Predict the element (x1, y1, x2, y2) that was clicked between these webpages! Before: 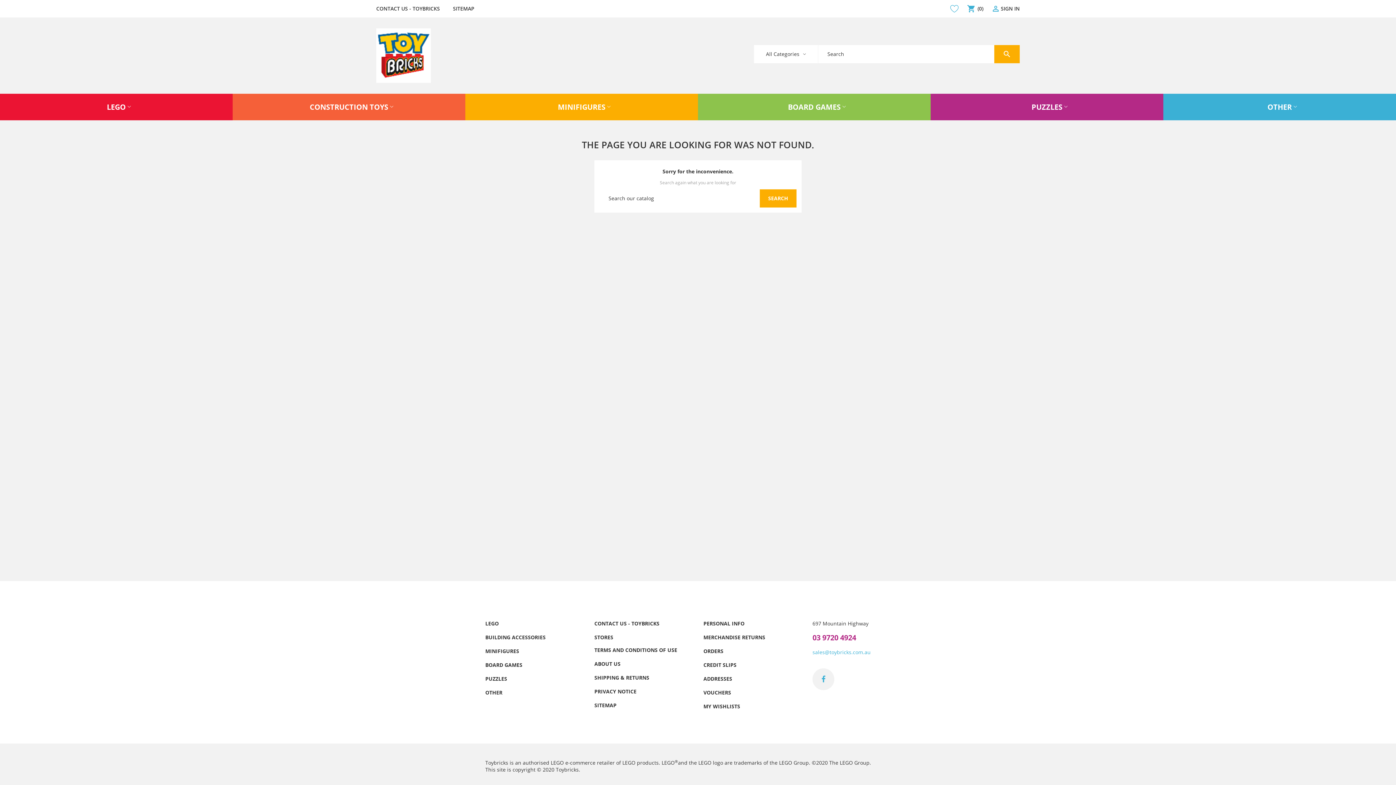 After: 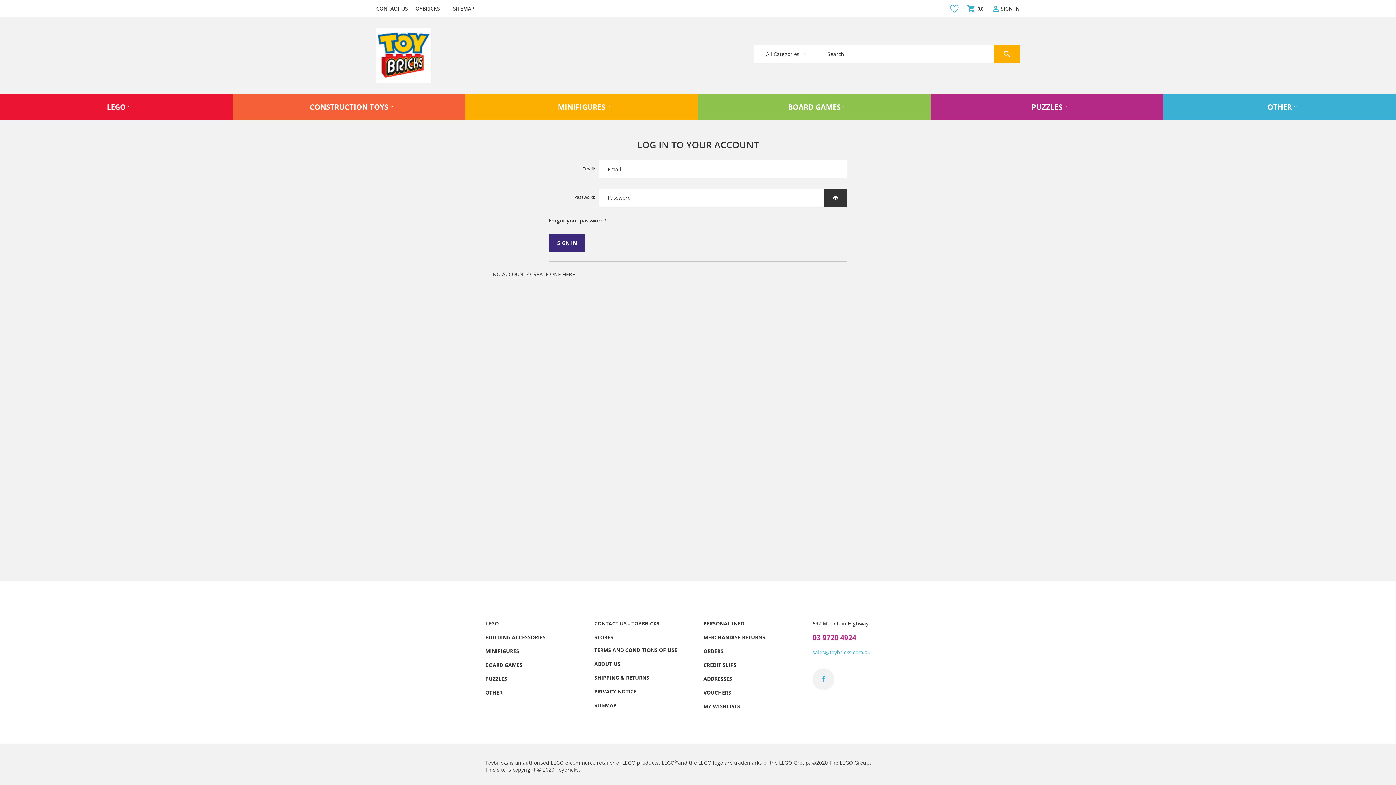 Action: bbox: (703, 703, 740, 710) label: MY WISHLISTS